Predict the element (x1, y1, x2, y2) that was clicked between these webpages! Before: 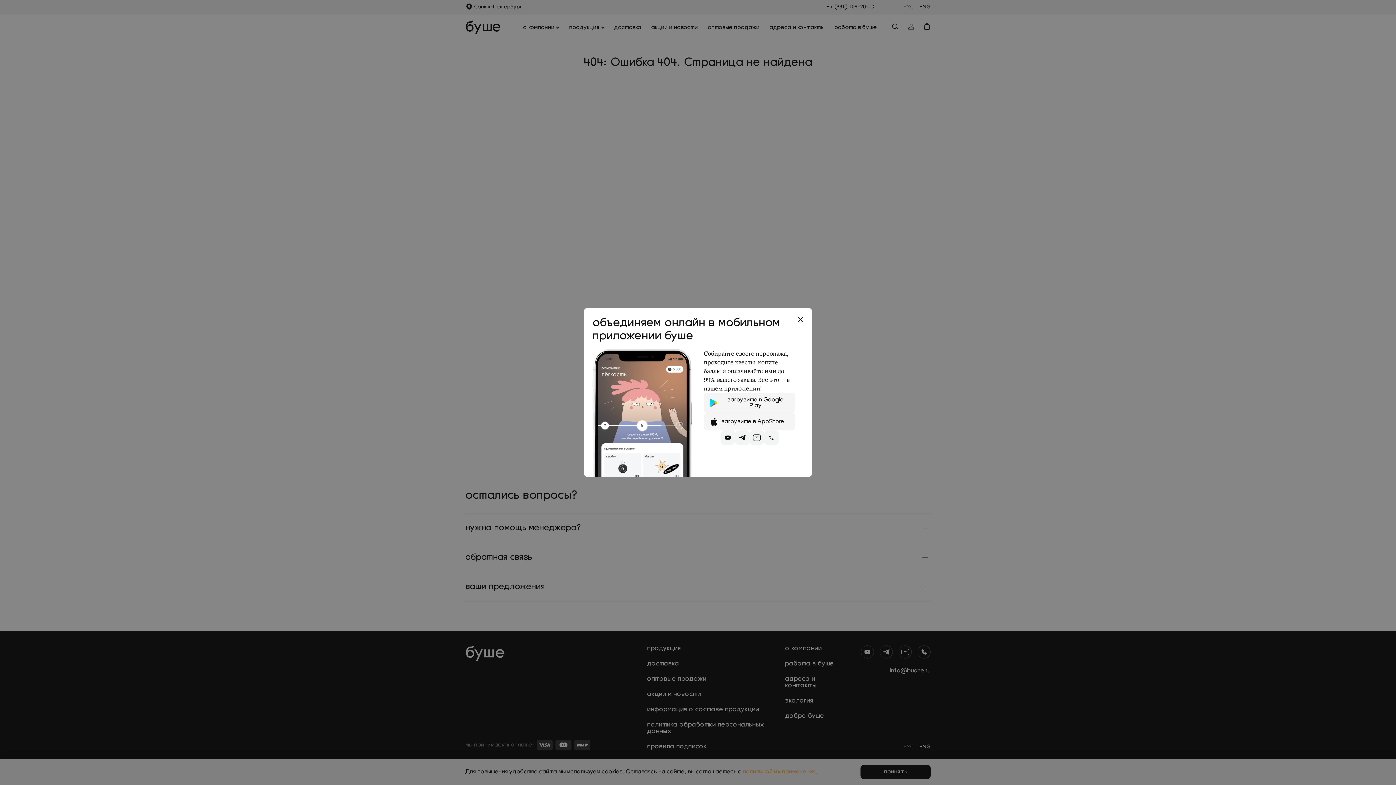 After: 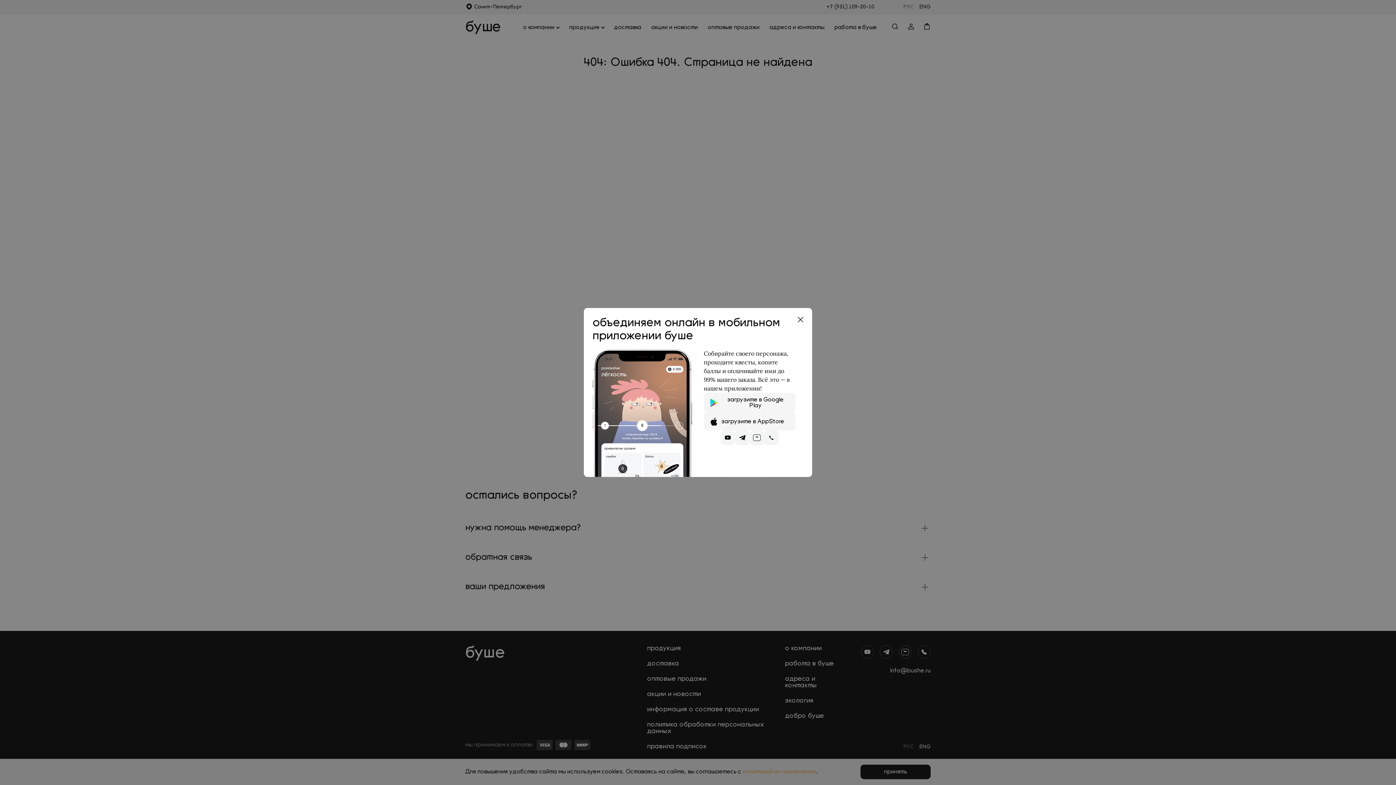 Action: bbox: (764, 430, 778, 445)